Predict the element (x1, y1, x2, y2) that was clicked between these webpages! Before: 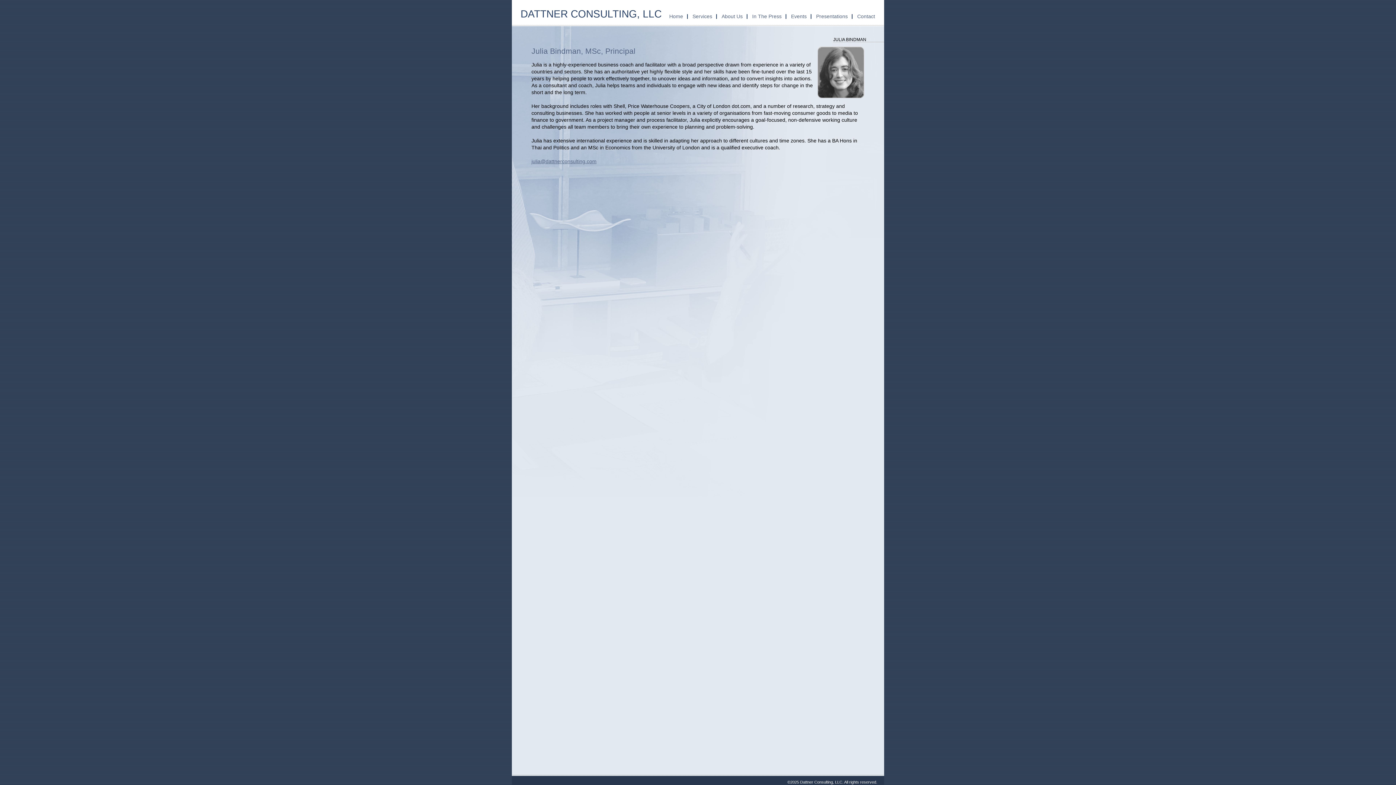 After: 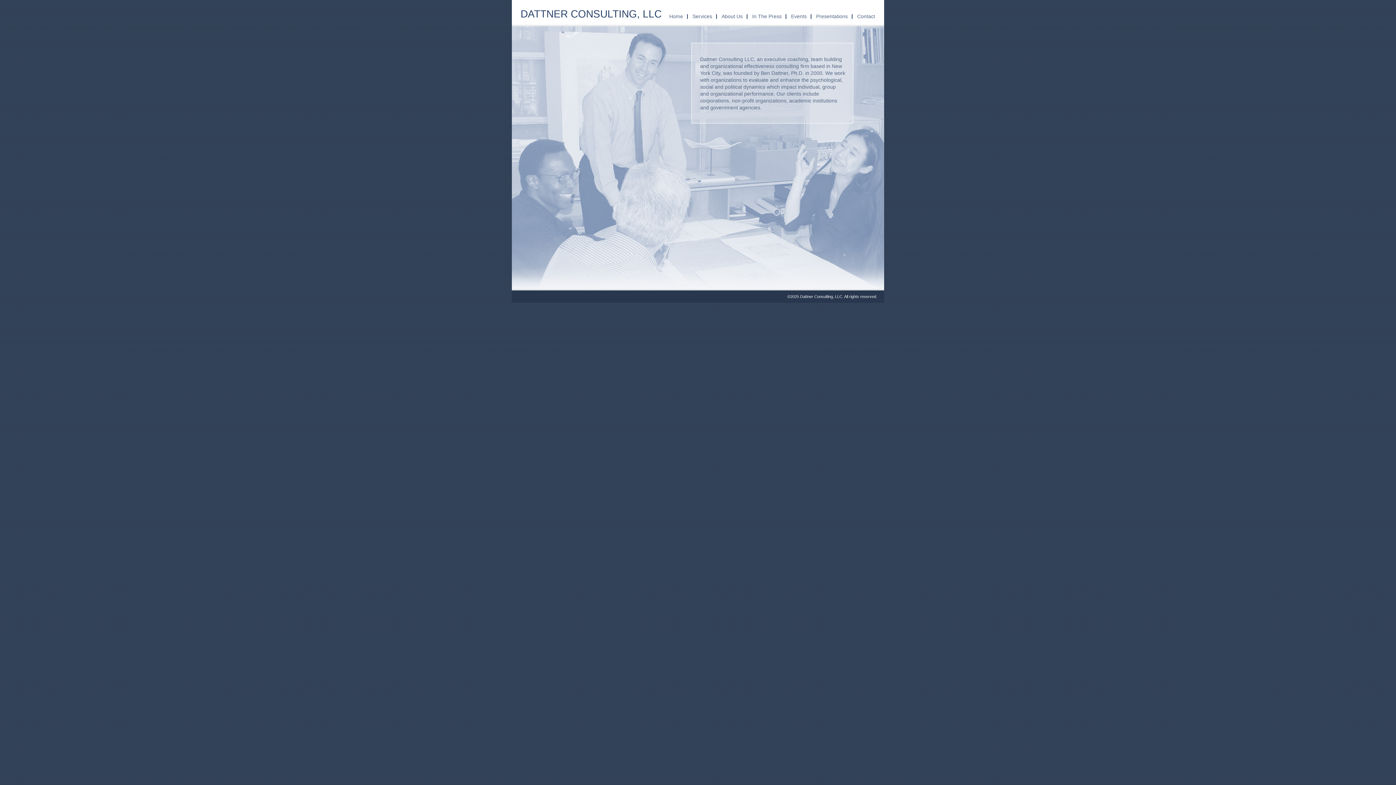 Action: label: Home bbox: (669, 13, 683, 19)